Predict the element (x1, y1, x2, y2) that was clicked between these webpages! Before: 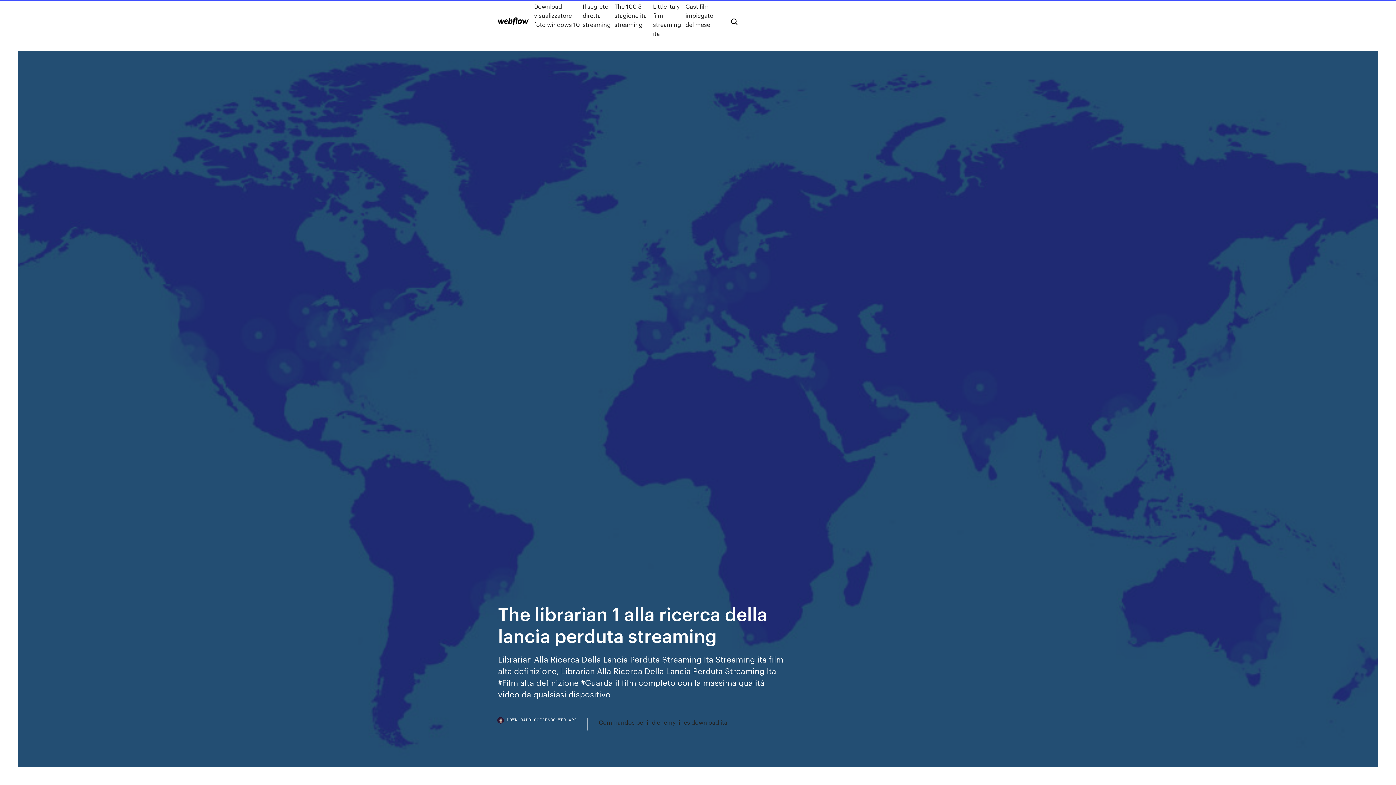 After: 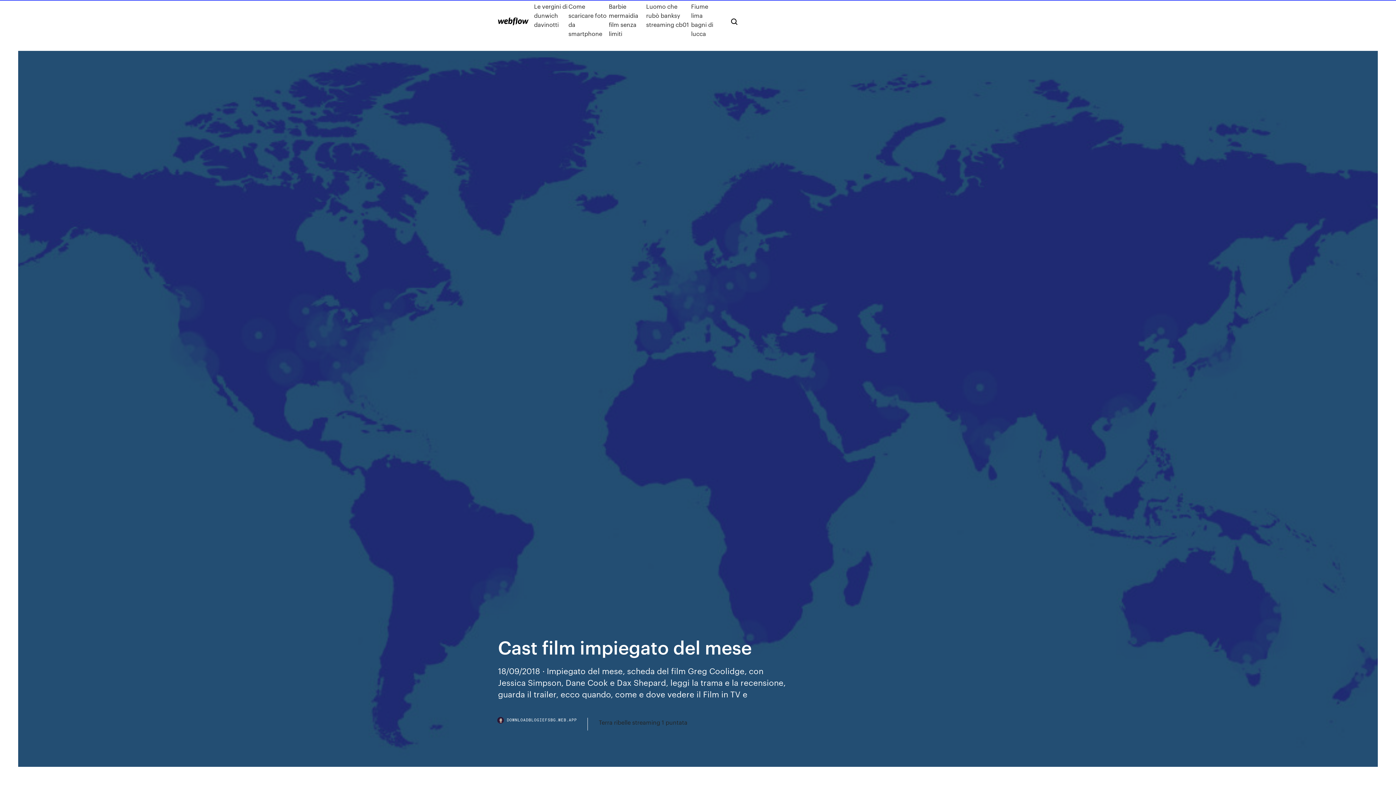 Action: label: Cast film impiegato del mese bbox: (685, 1, 719, 38)